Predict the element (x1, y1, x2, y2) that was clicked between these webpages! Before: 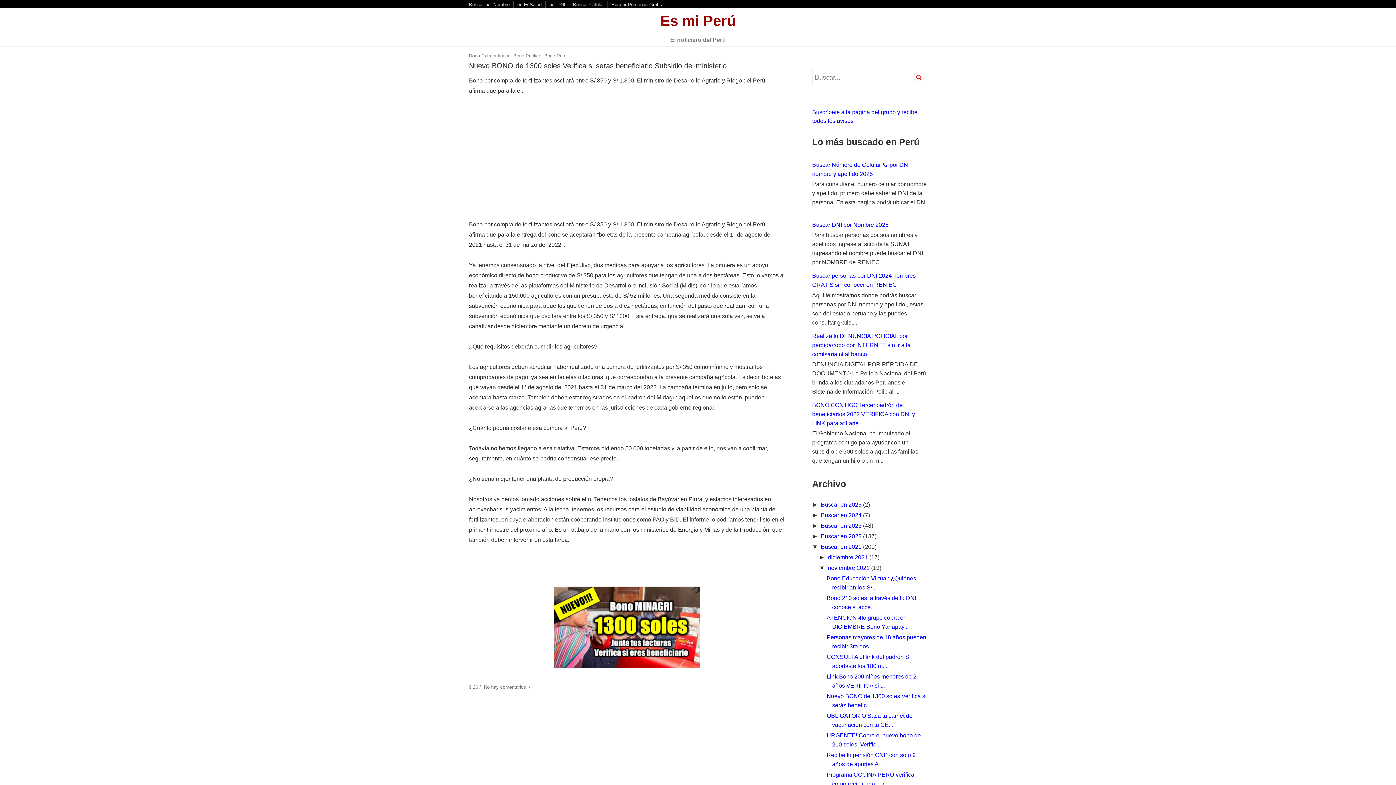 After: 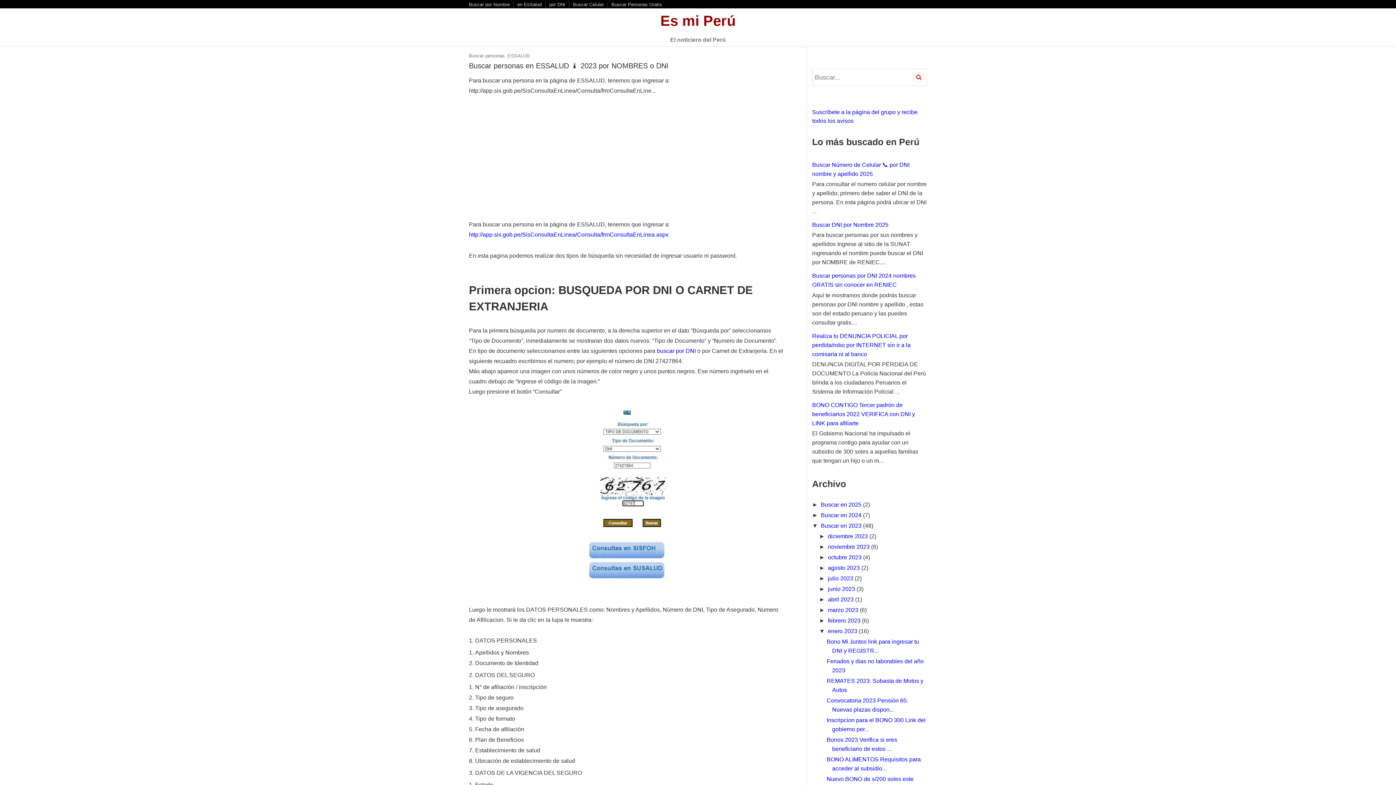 Action: bbox: (517, 1, 541, 8) label: en EsSalud